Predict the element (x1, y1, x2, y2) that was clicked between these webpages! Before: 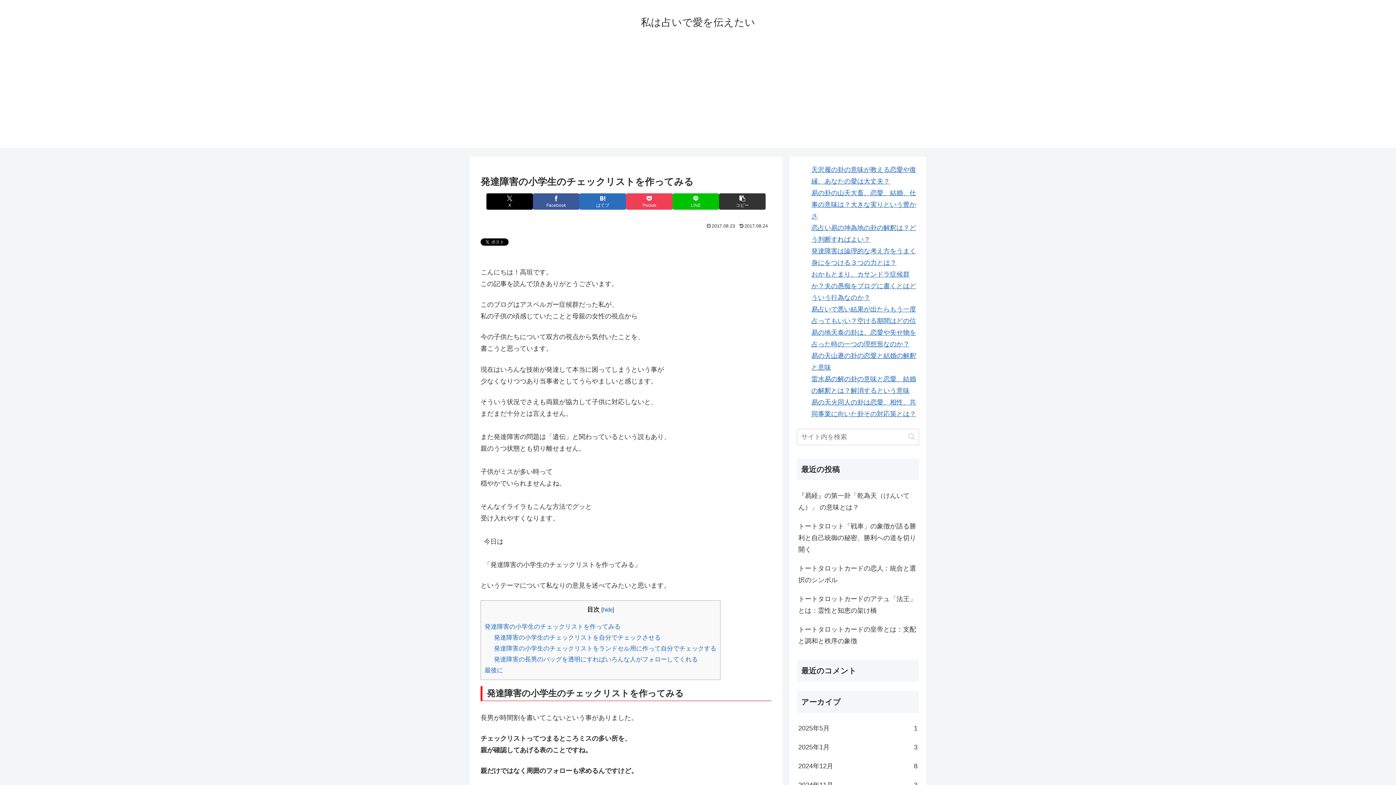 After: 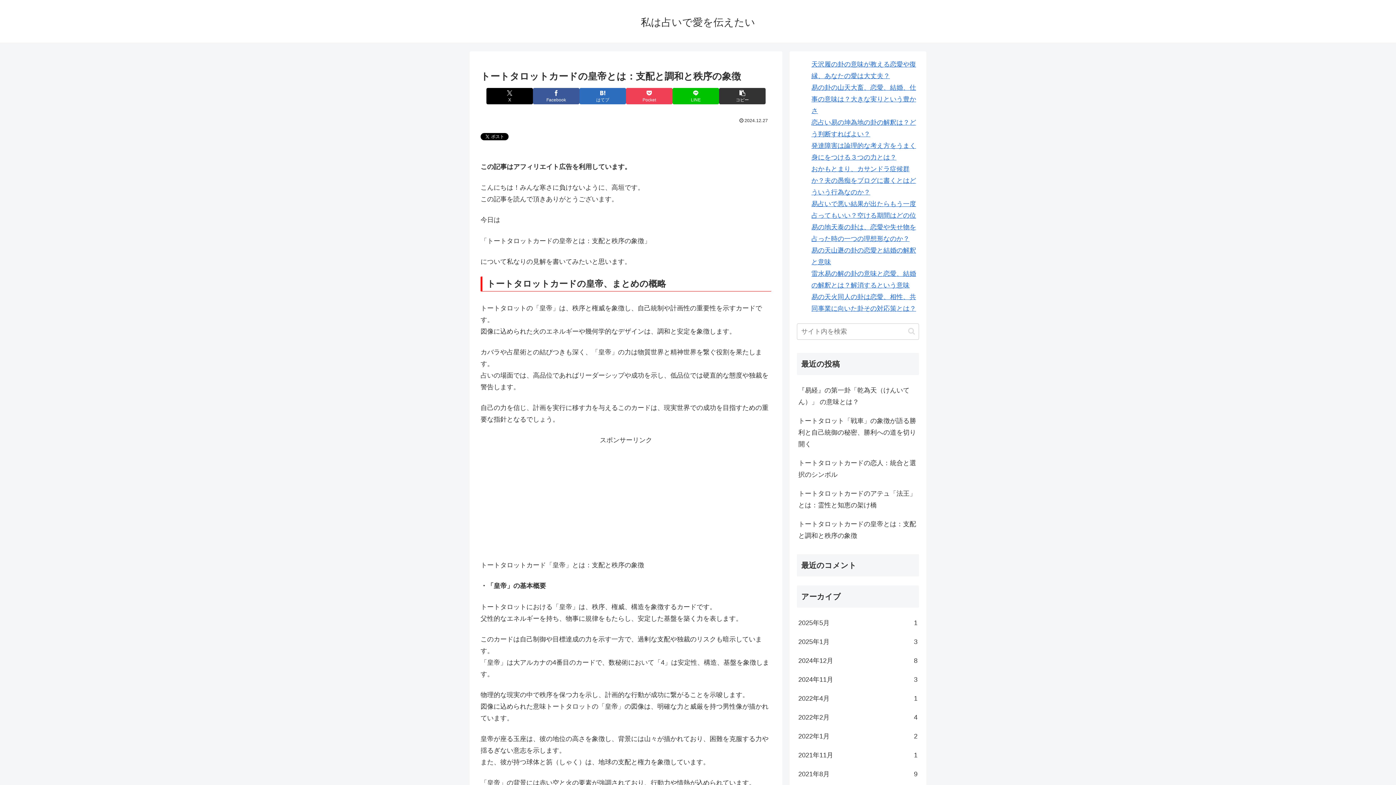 Action: label: トートタロットカードの皇帝とは：支配と調和と秩序の象徴 bbox: (797, 620, 919, 650)